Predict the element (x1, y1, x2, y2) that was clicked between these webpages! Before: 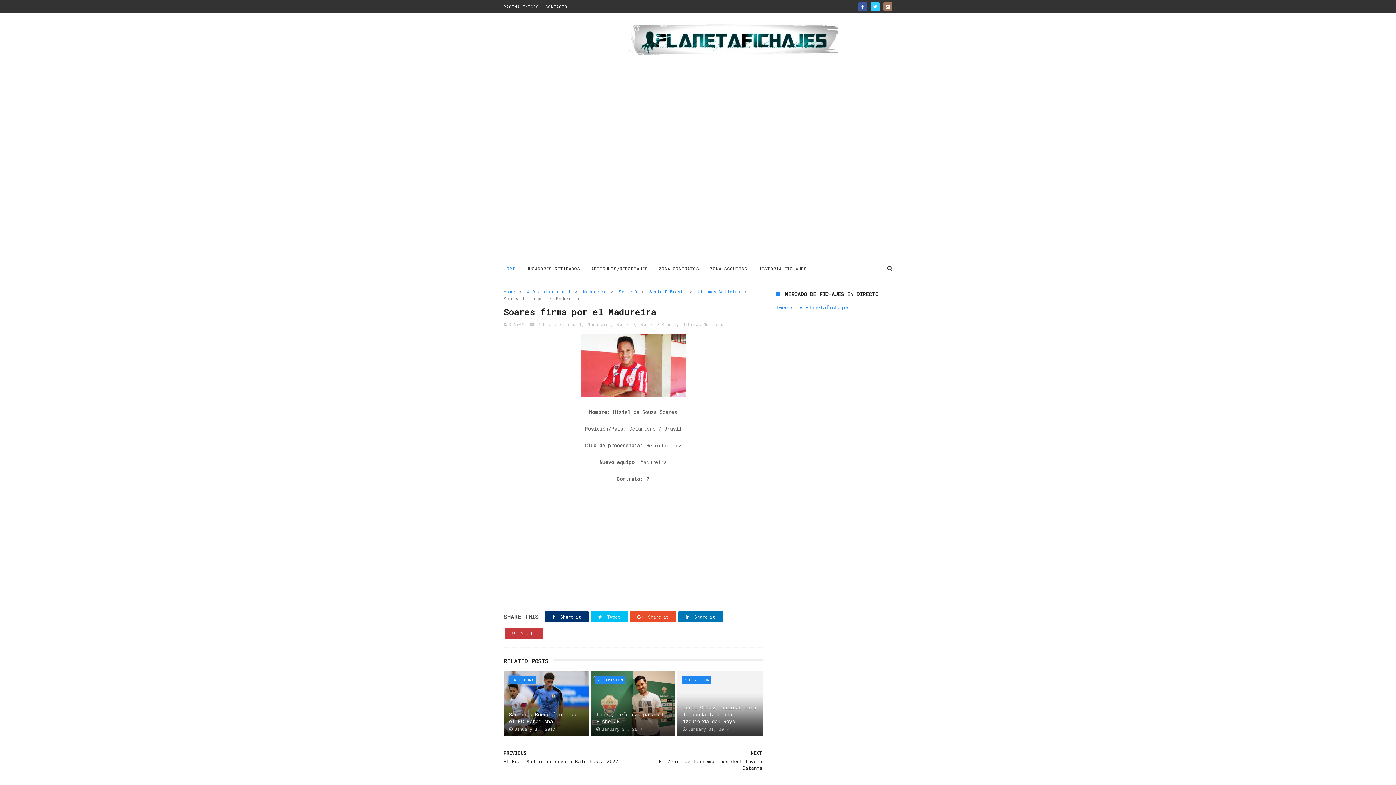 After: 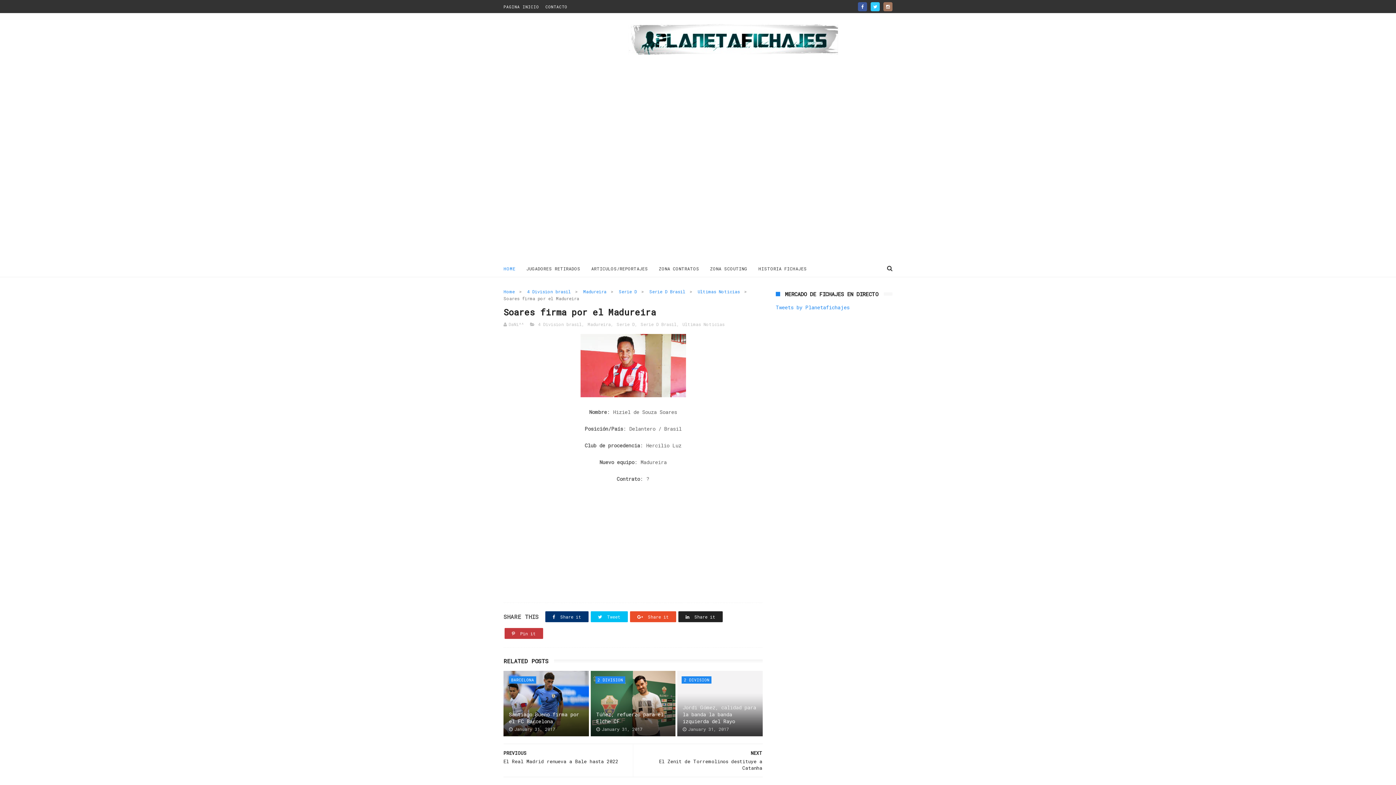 Action: bbox: (678, 611, 722, 622) label:  Share it